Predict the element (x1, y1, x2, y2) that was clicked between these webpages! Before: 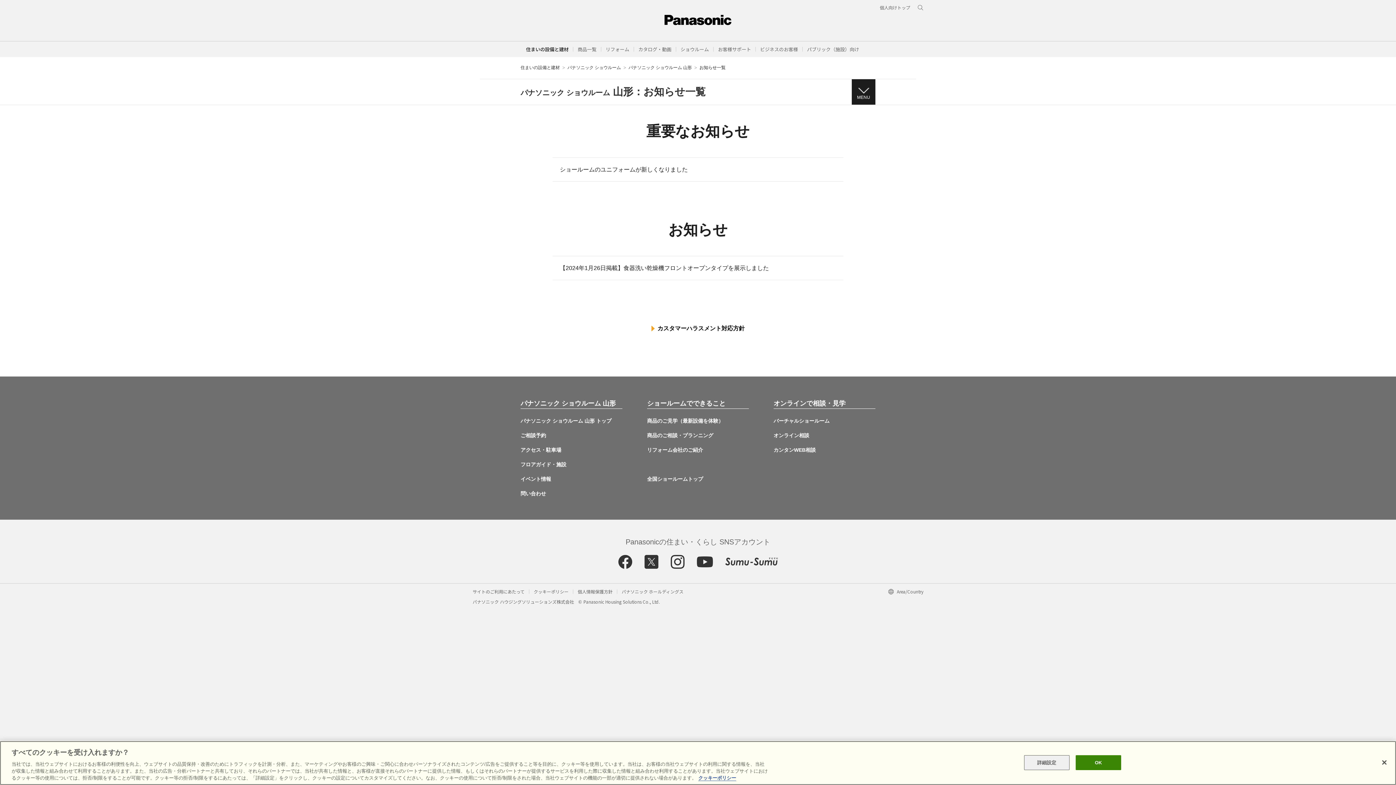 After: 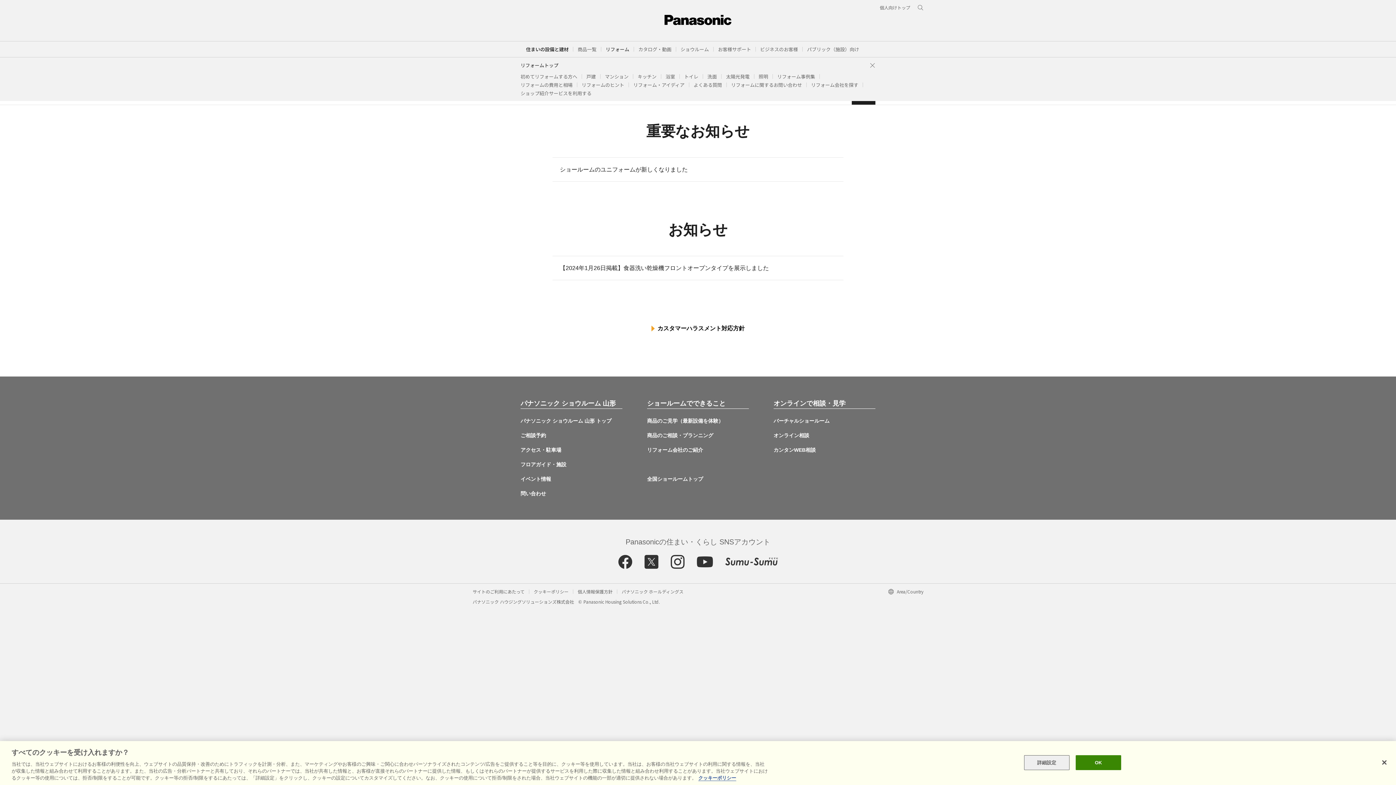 Action: bbox: (605, 45, 629, 52) label: リフォーム